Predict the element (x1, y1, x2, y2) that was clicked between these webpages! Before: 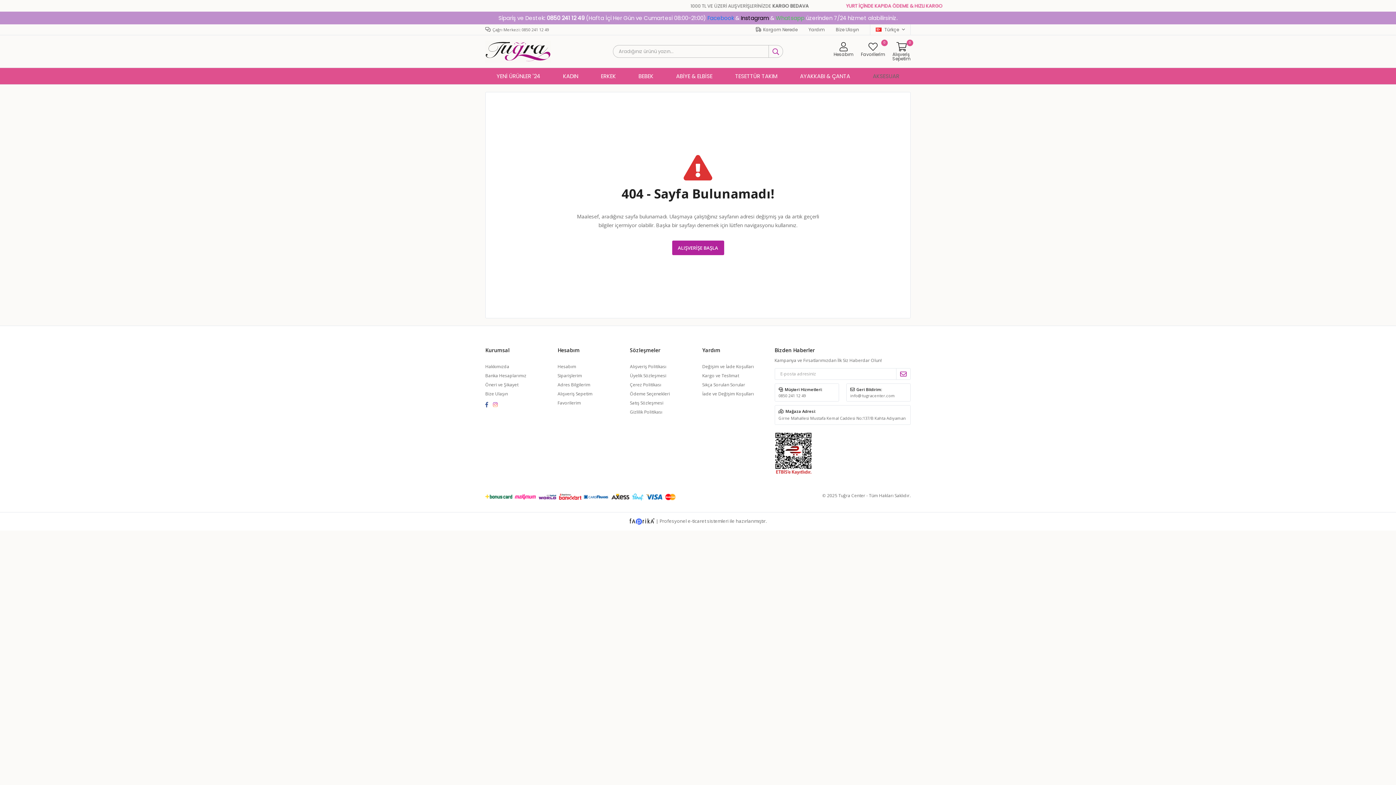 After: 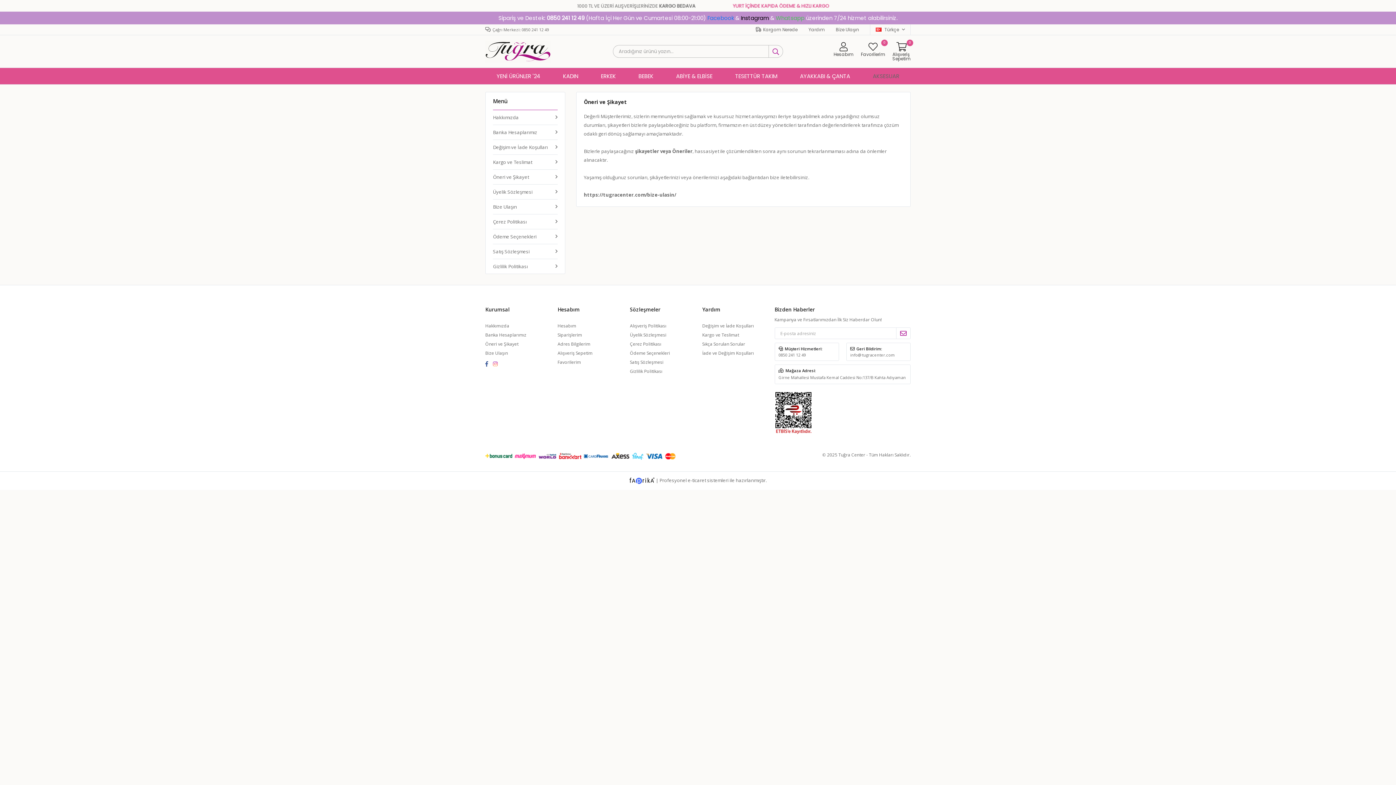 Action: label: Öneri ve Şikayet bbox: (485, 381, 518, 387)